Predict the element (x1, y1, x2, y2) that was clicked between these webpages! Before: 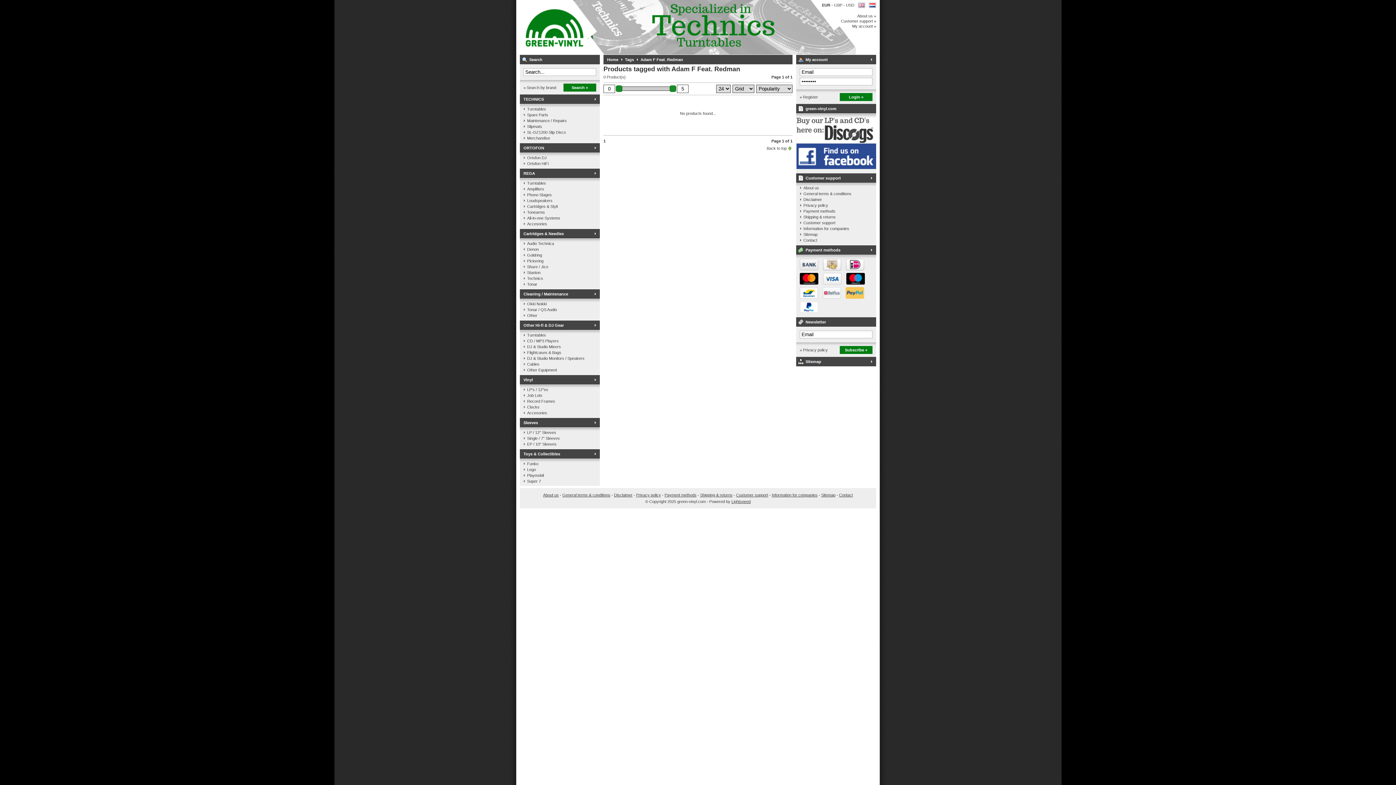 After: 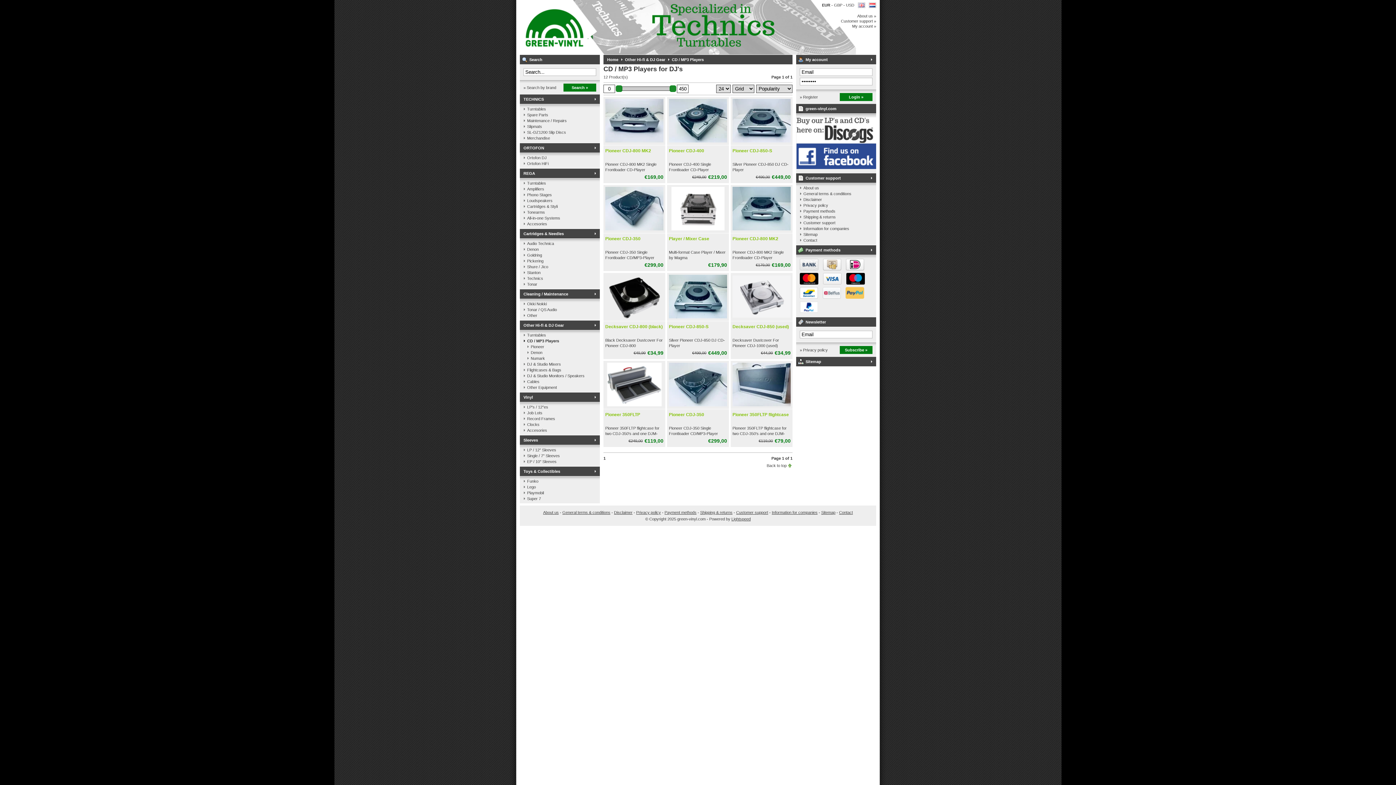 Action: bbox: (523, 338, 596, 344) label: CD / MP3 Players